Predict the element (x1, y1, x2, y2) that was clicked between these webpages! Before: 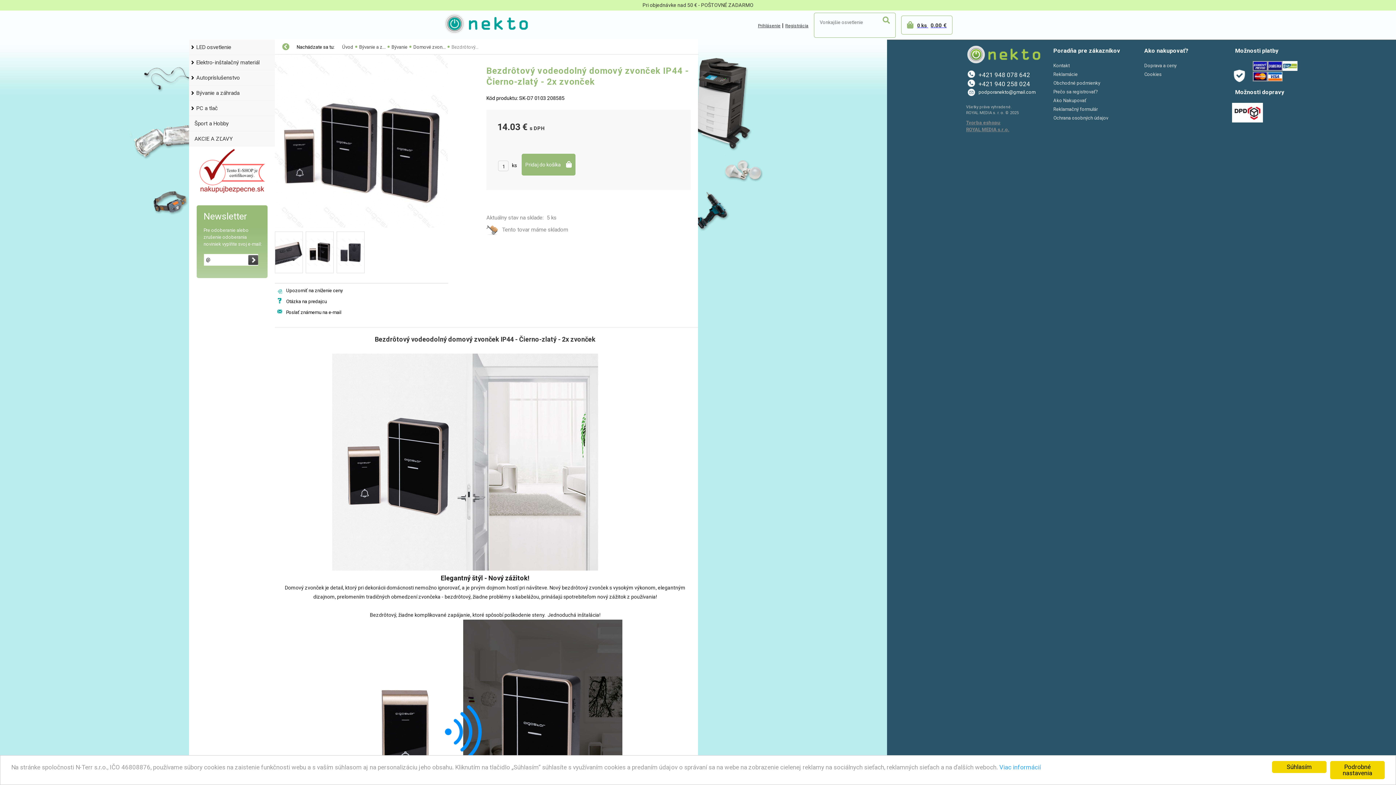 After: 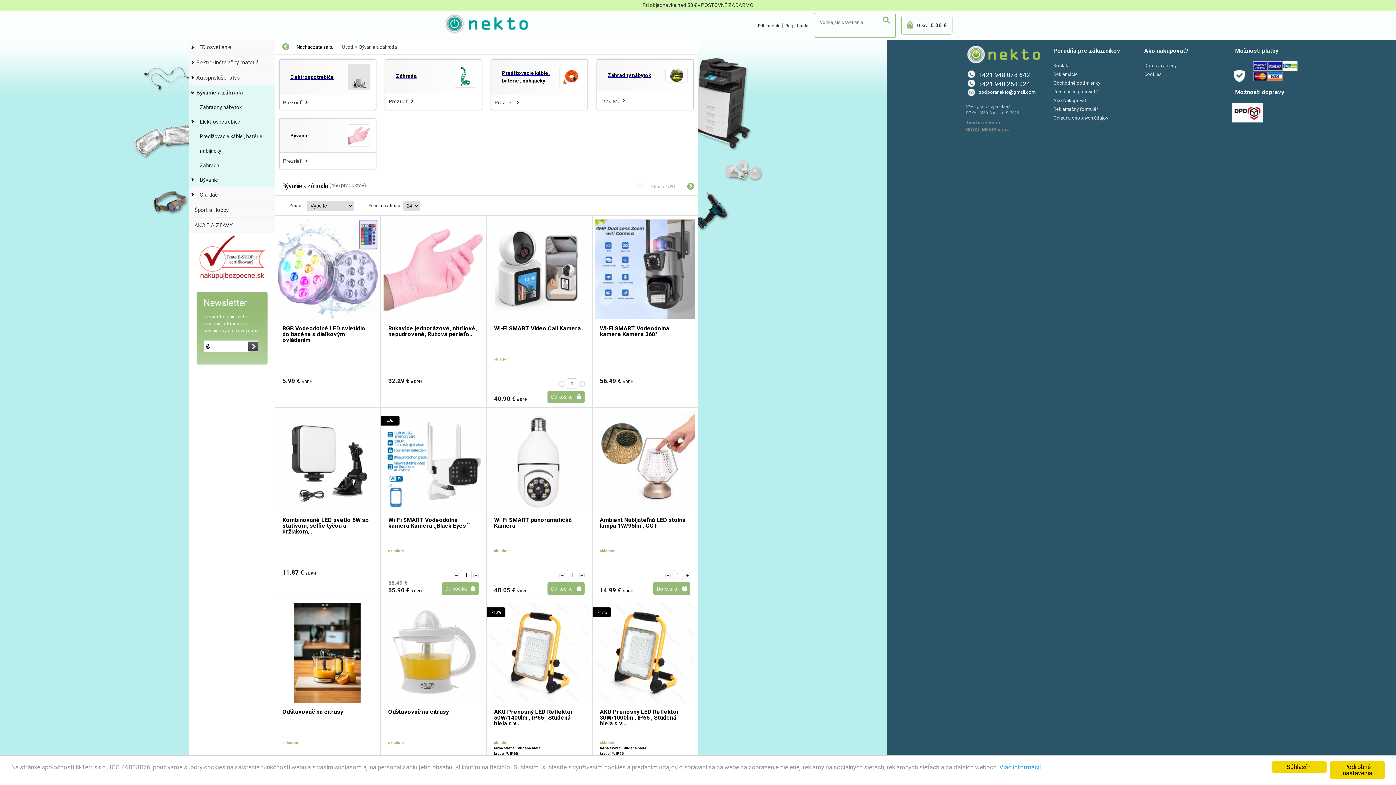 Action: bbox: (189, 85, 274, 100) label: Bývanie a záhrada